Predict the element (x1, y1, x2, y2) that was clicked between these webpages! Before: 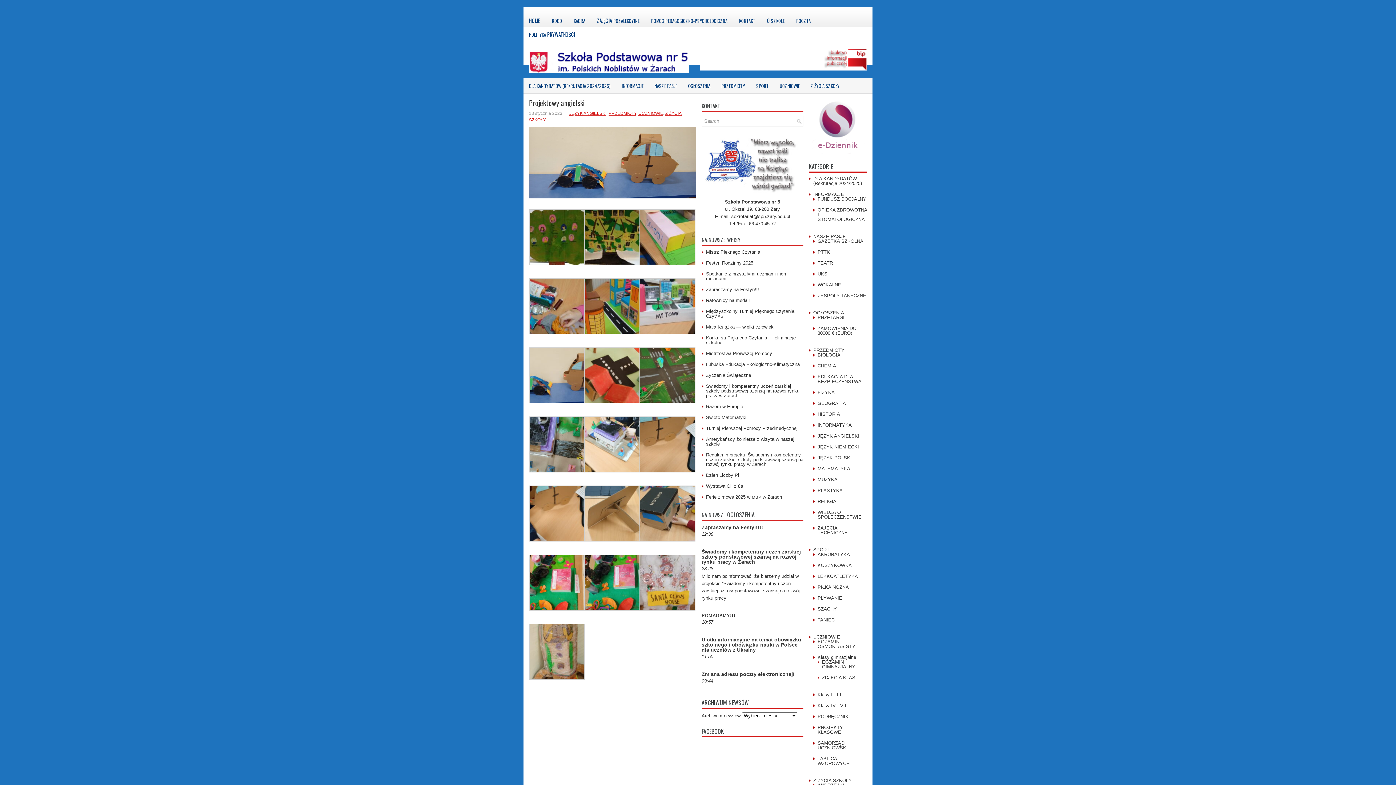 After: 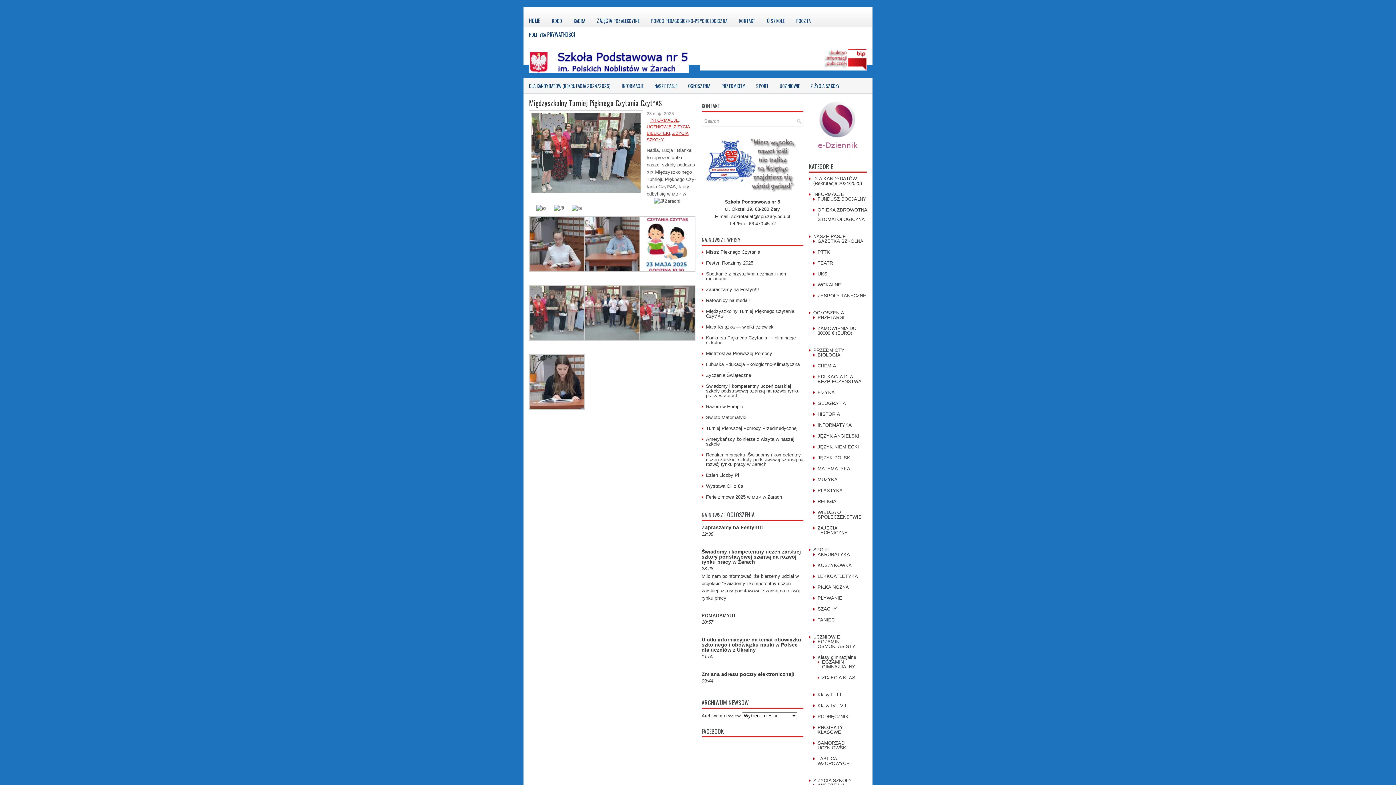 Action: bbox: (706, 308, 794, 318) label: Międzyszkolny Turniej Pięknego Czytania Czyt*AS